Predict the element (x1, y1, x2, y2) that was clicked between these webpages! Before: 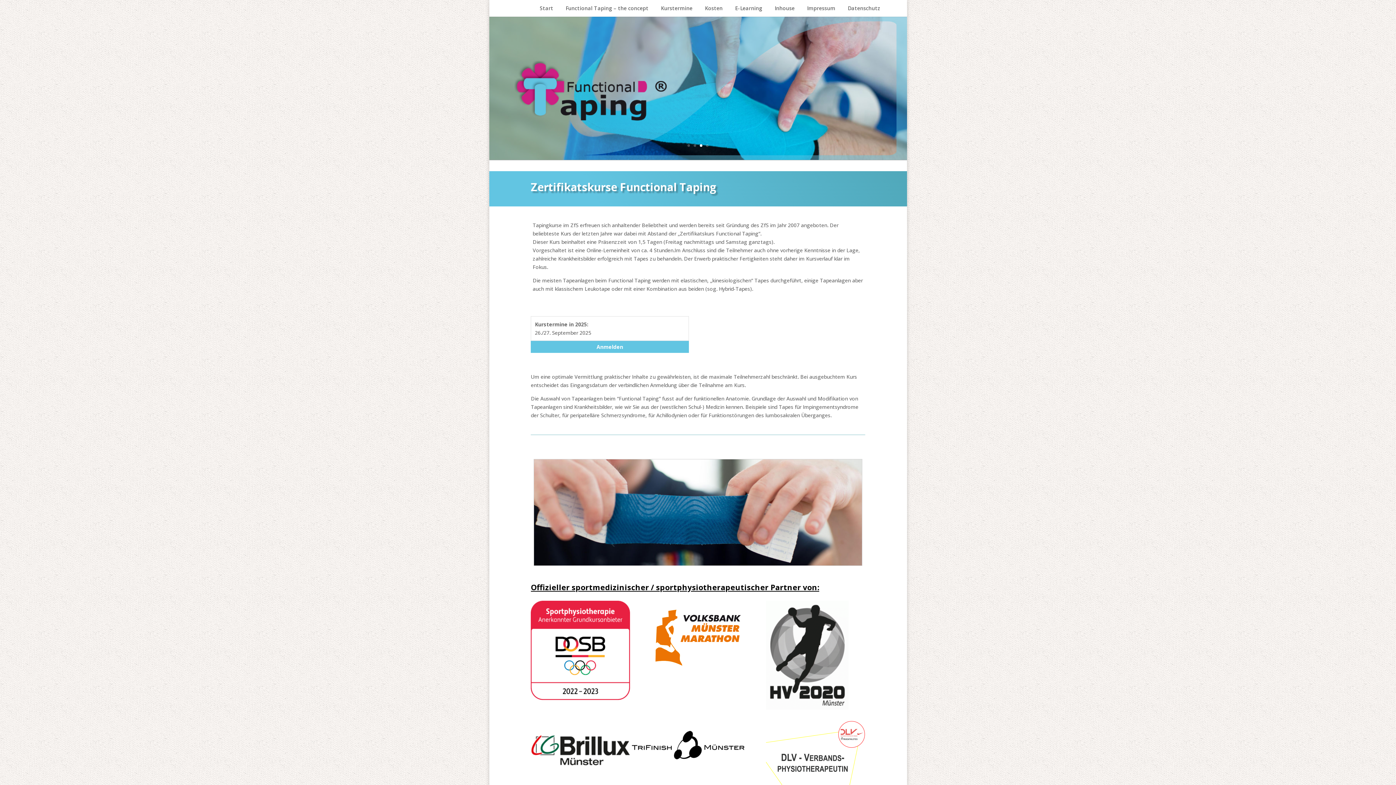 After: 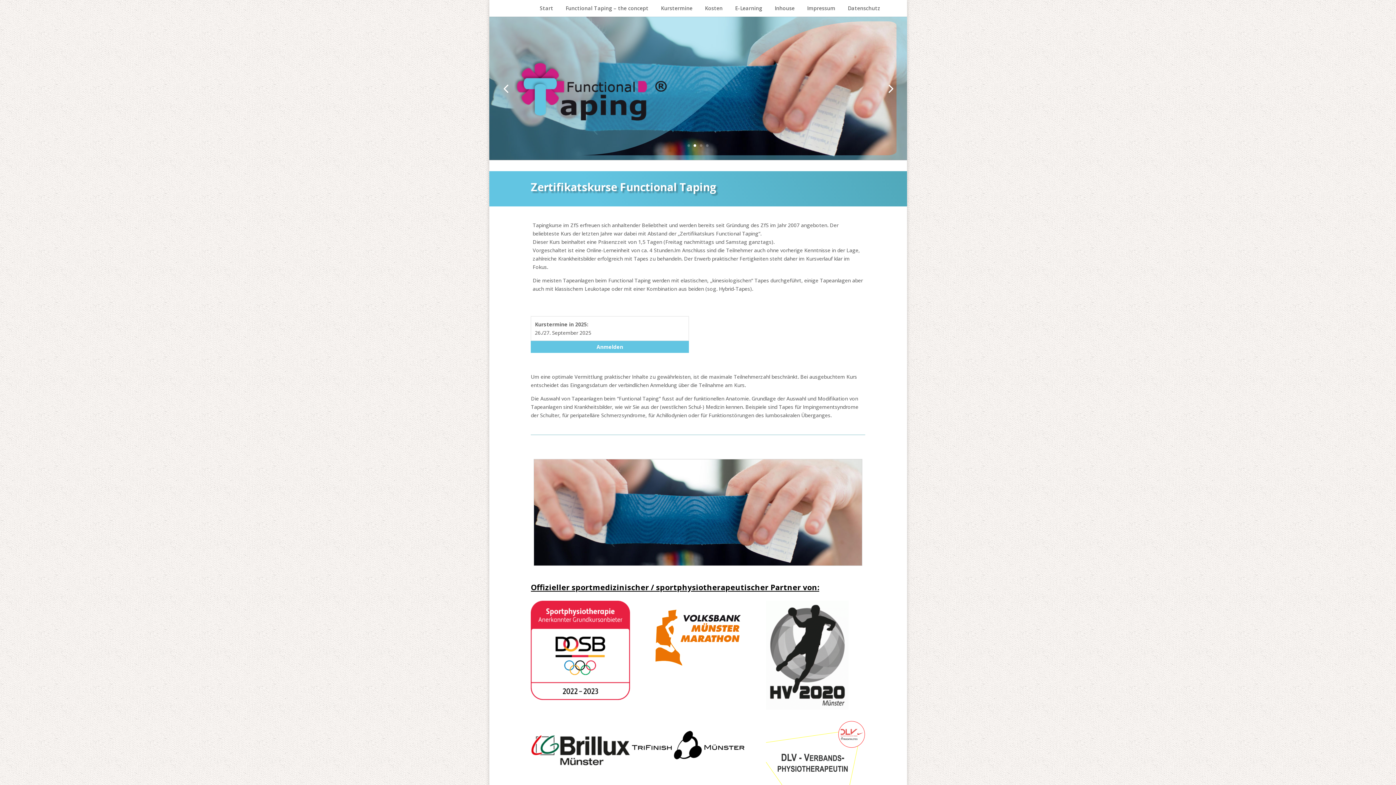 Action: label: 2 bbox: (693, 144, 696, 146)